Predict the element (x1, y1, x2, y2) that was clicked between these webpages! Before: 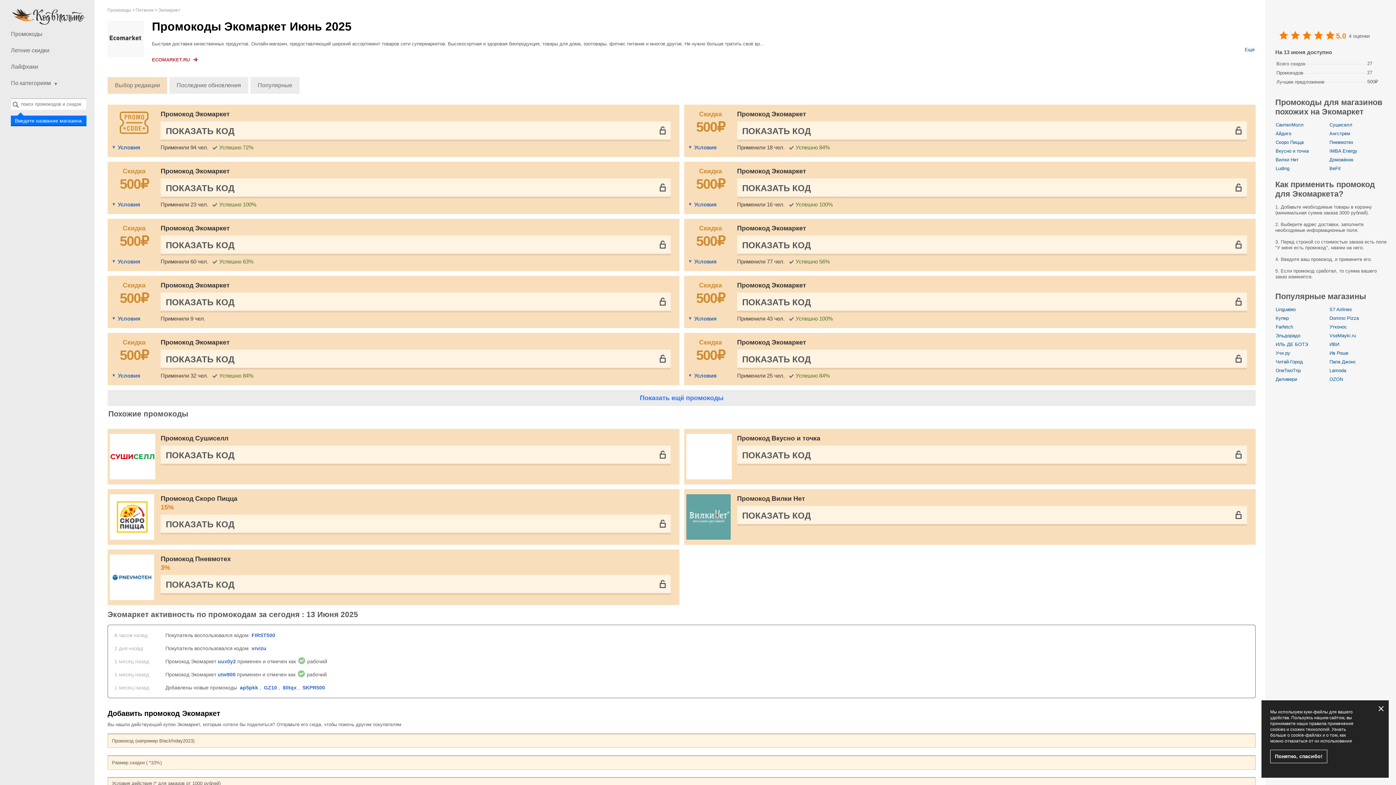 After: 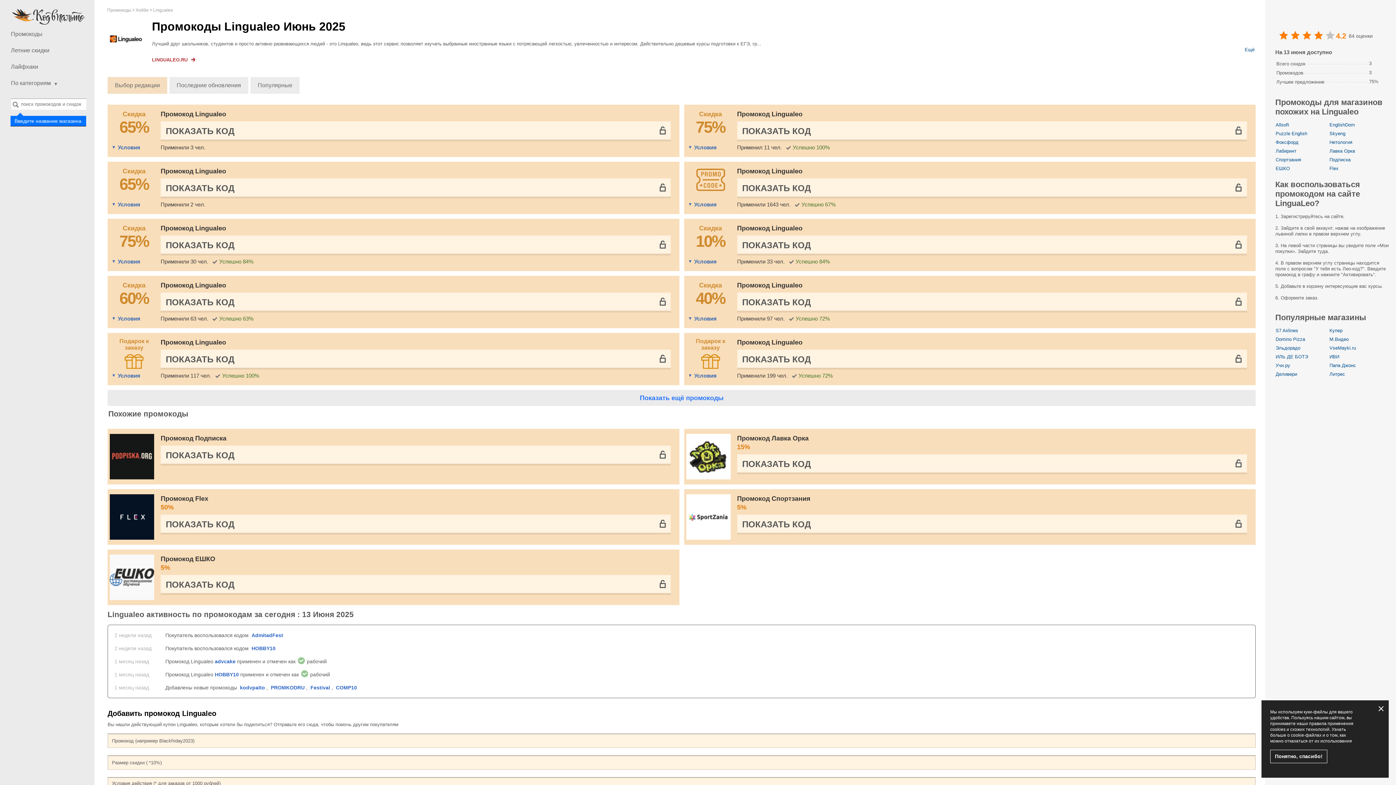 Action: bbox: (1276, 306, 1296, 312) label: Lingualeo